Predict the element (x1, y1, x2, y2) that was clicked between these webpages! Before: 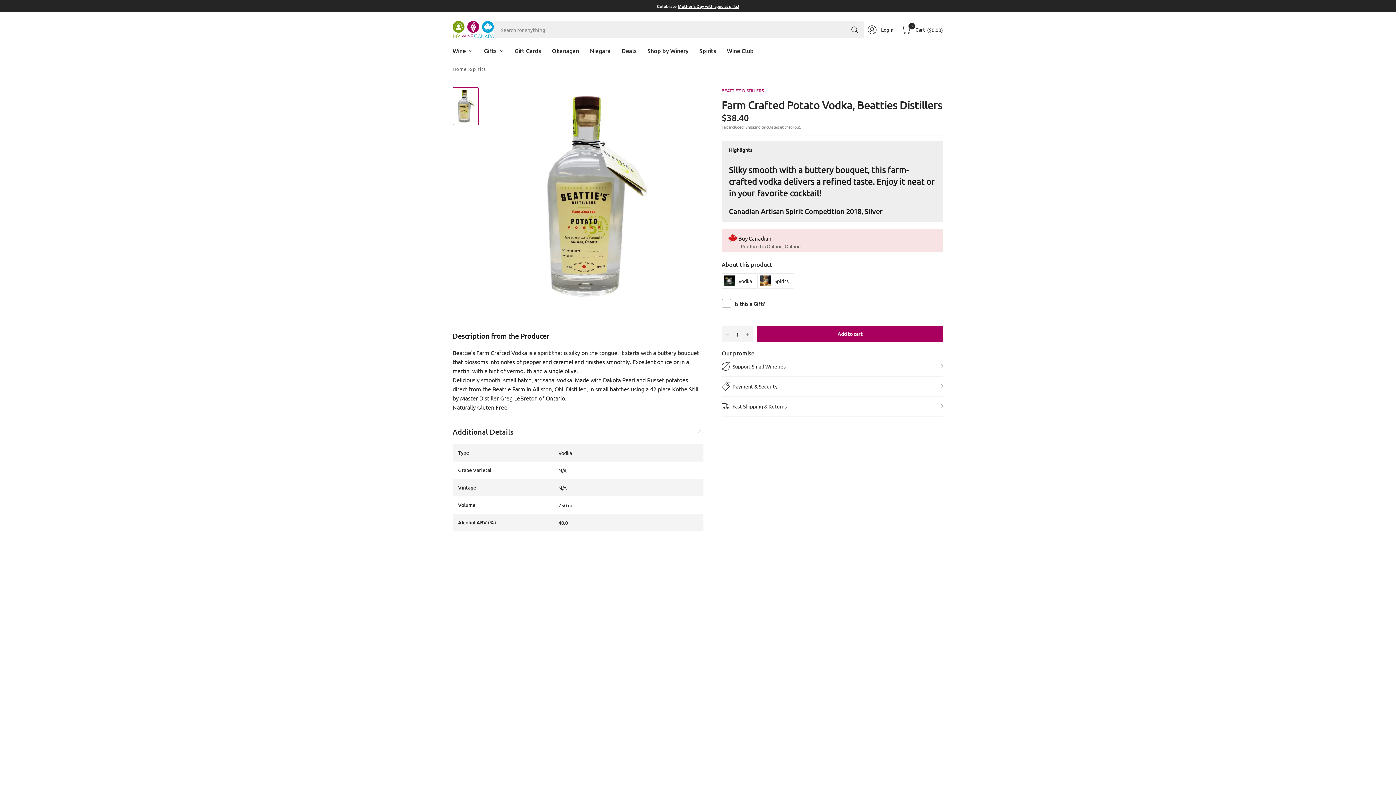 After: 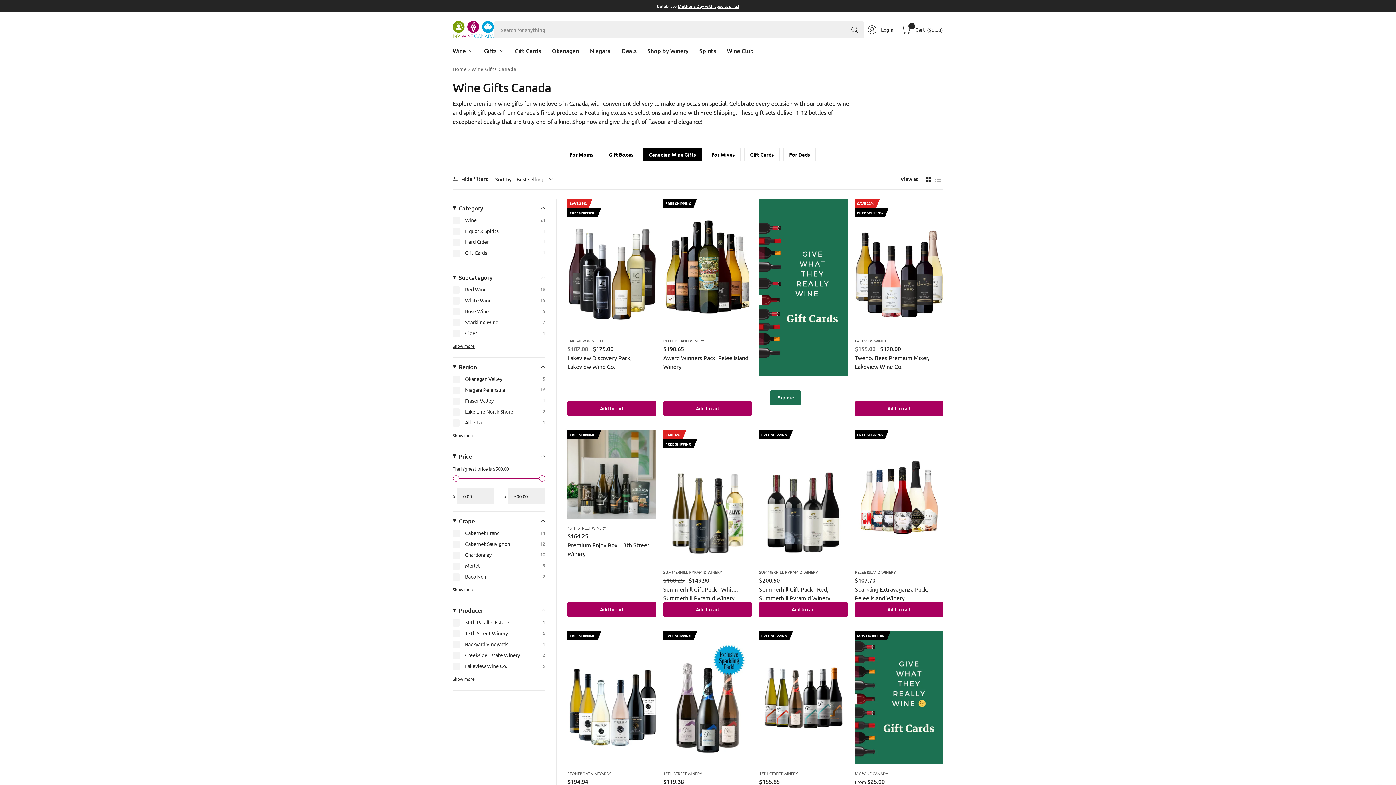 Action: label: Gifts bbox: (484, 42, 503, 58)